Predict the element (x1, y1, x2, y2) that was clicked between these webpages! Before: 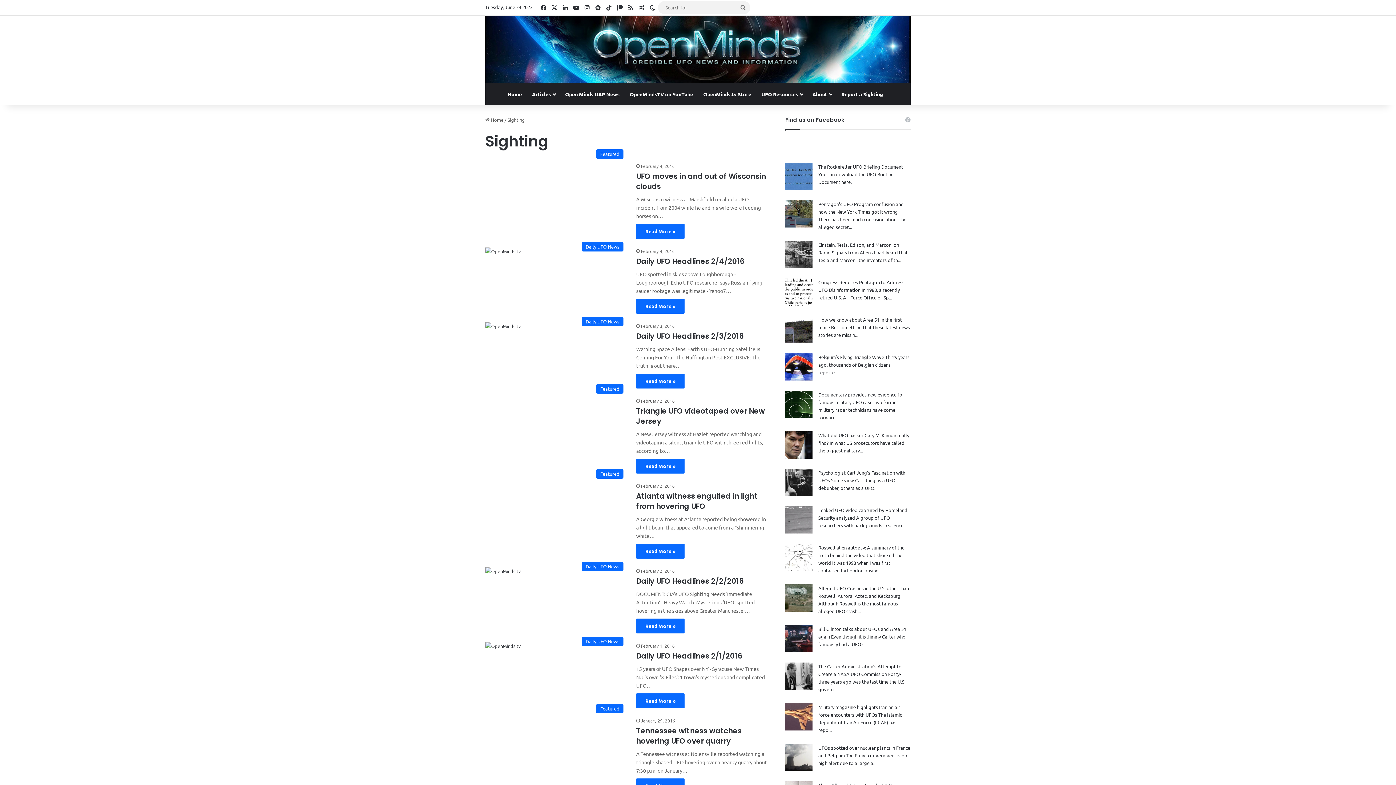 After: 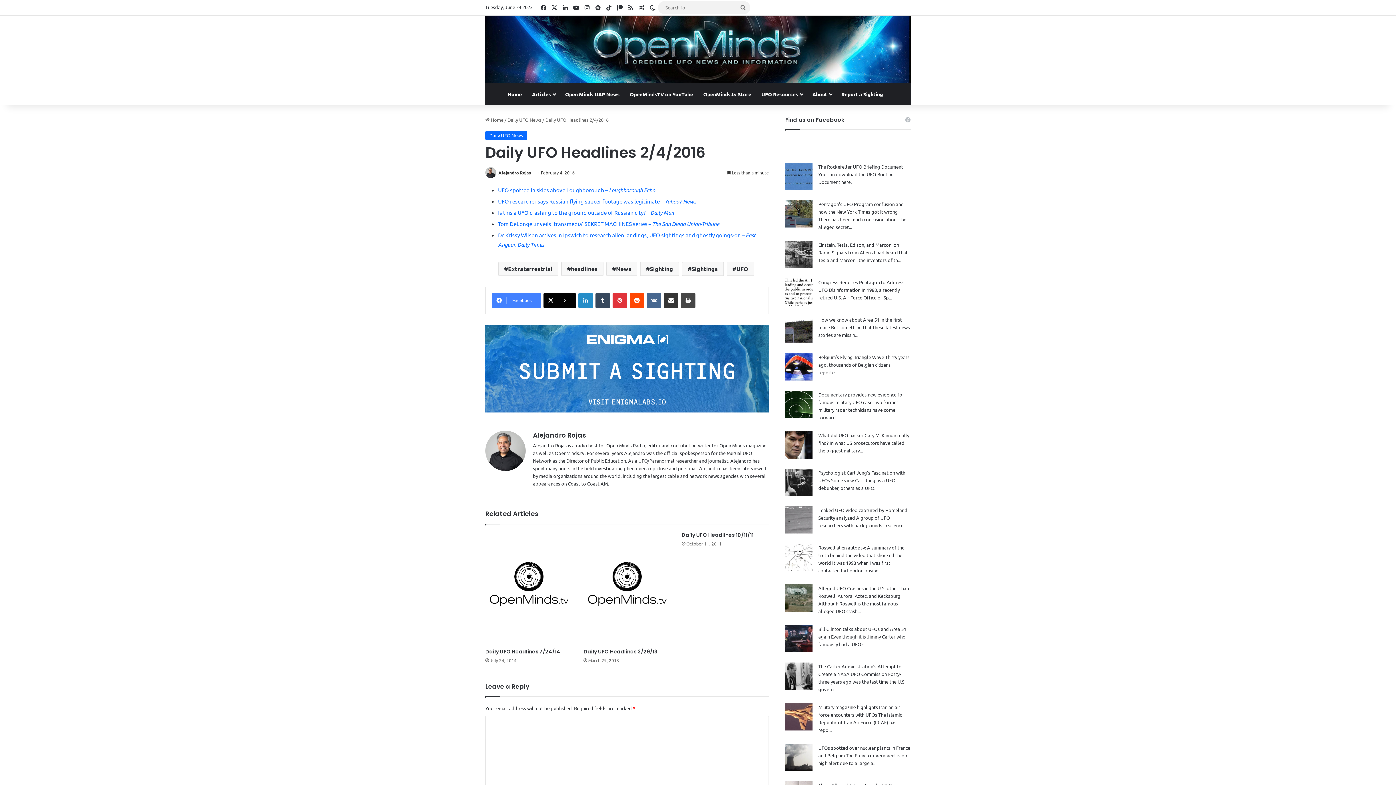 Action: bbox: (636, 298, 684, 313) label: Read More »